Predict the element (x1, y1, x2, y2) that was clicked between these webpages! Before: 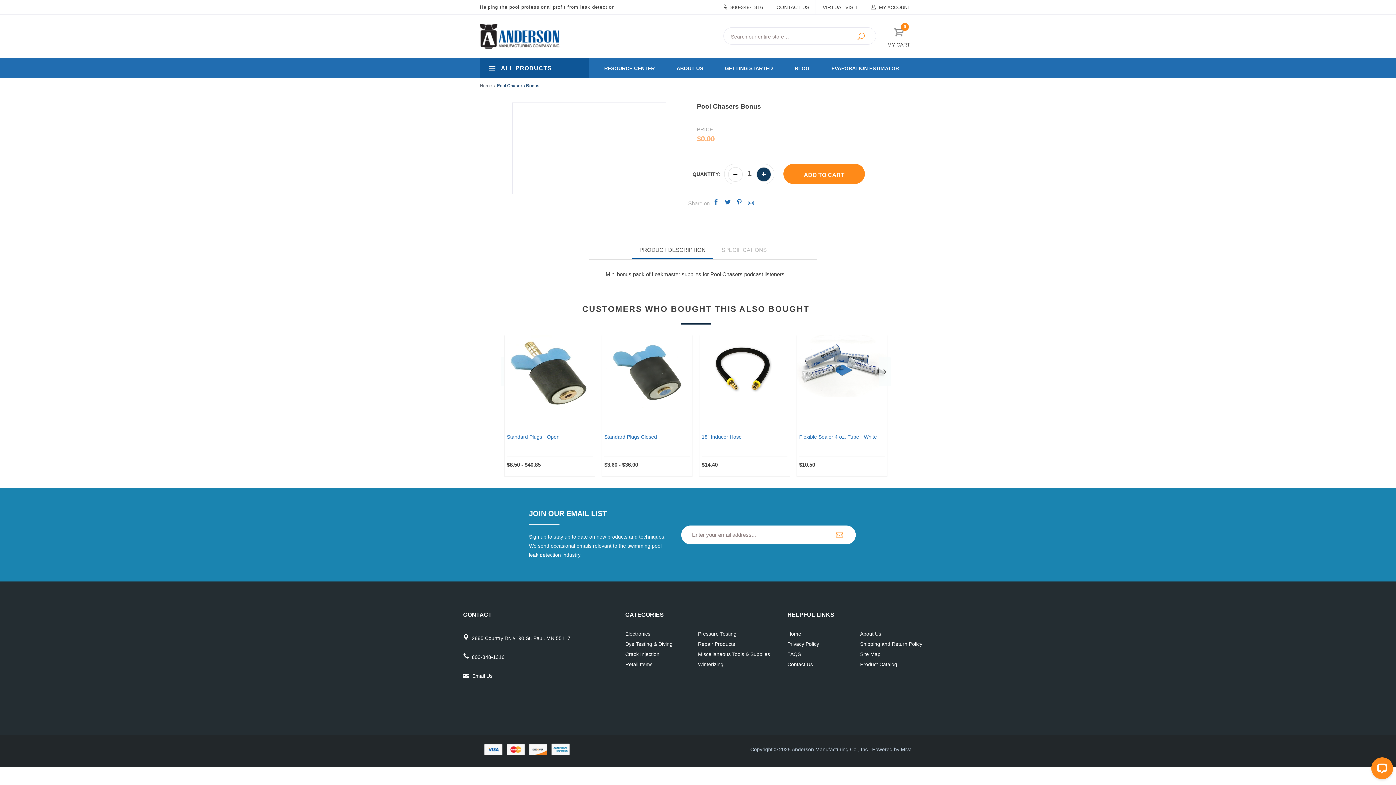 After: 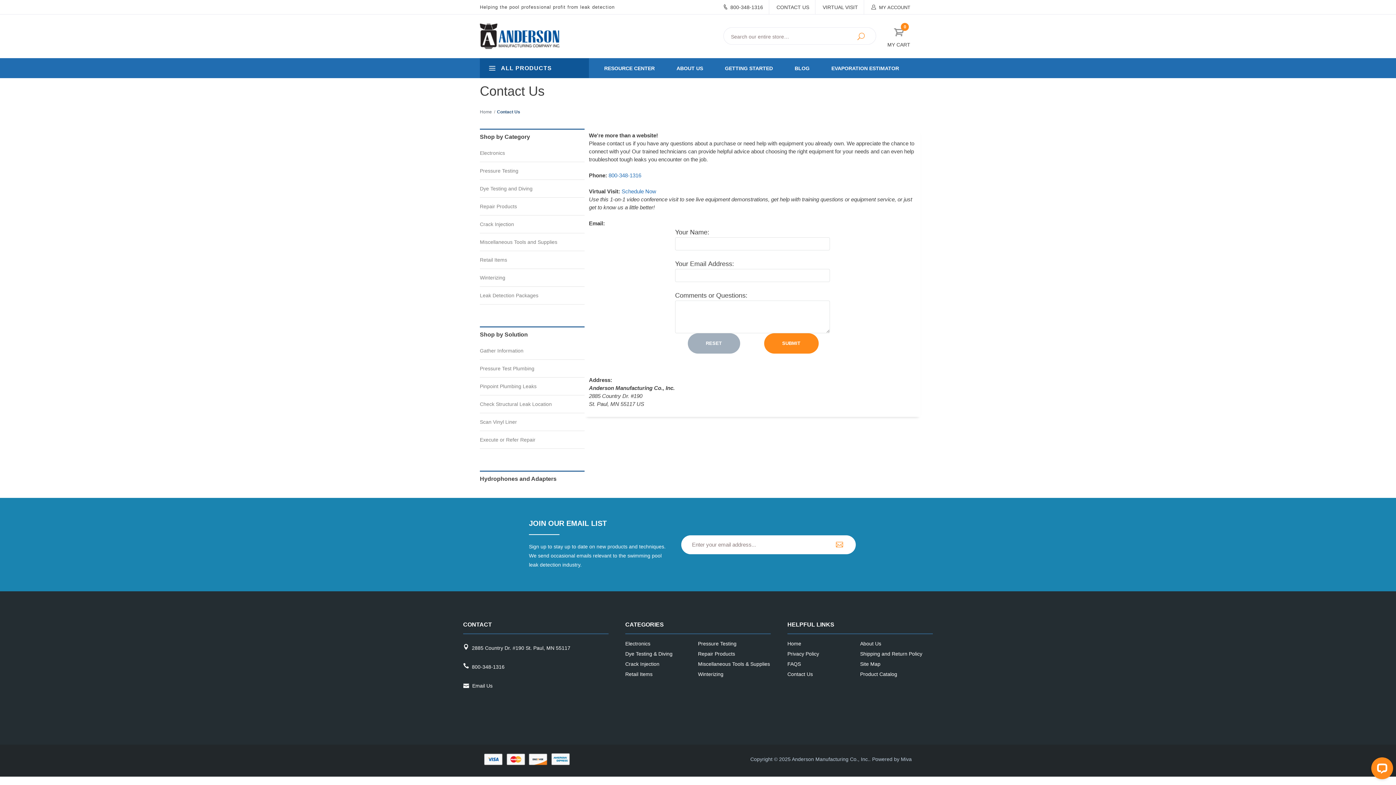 Action: bbox: (787, 659, 860, 669) label: Contact Us